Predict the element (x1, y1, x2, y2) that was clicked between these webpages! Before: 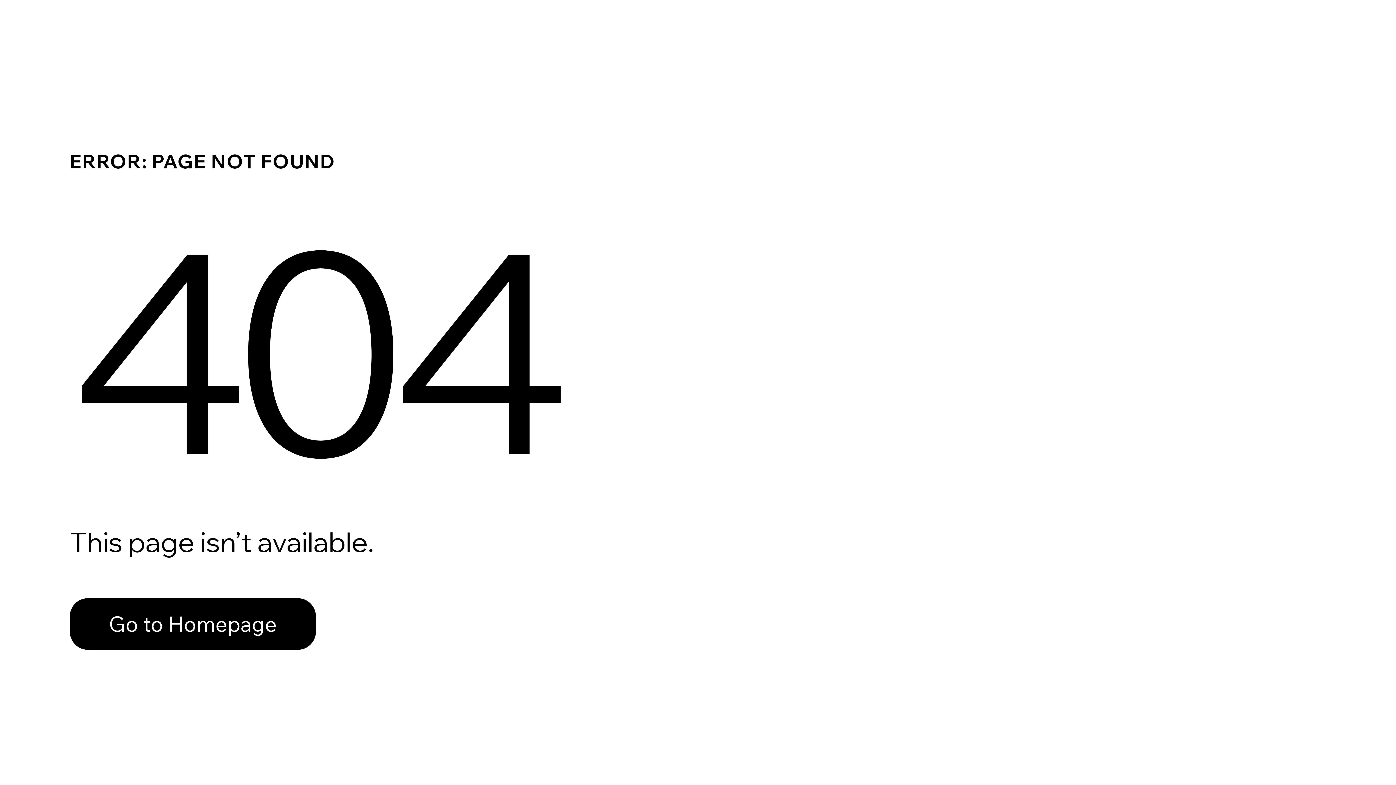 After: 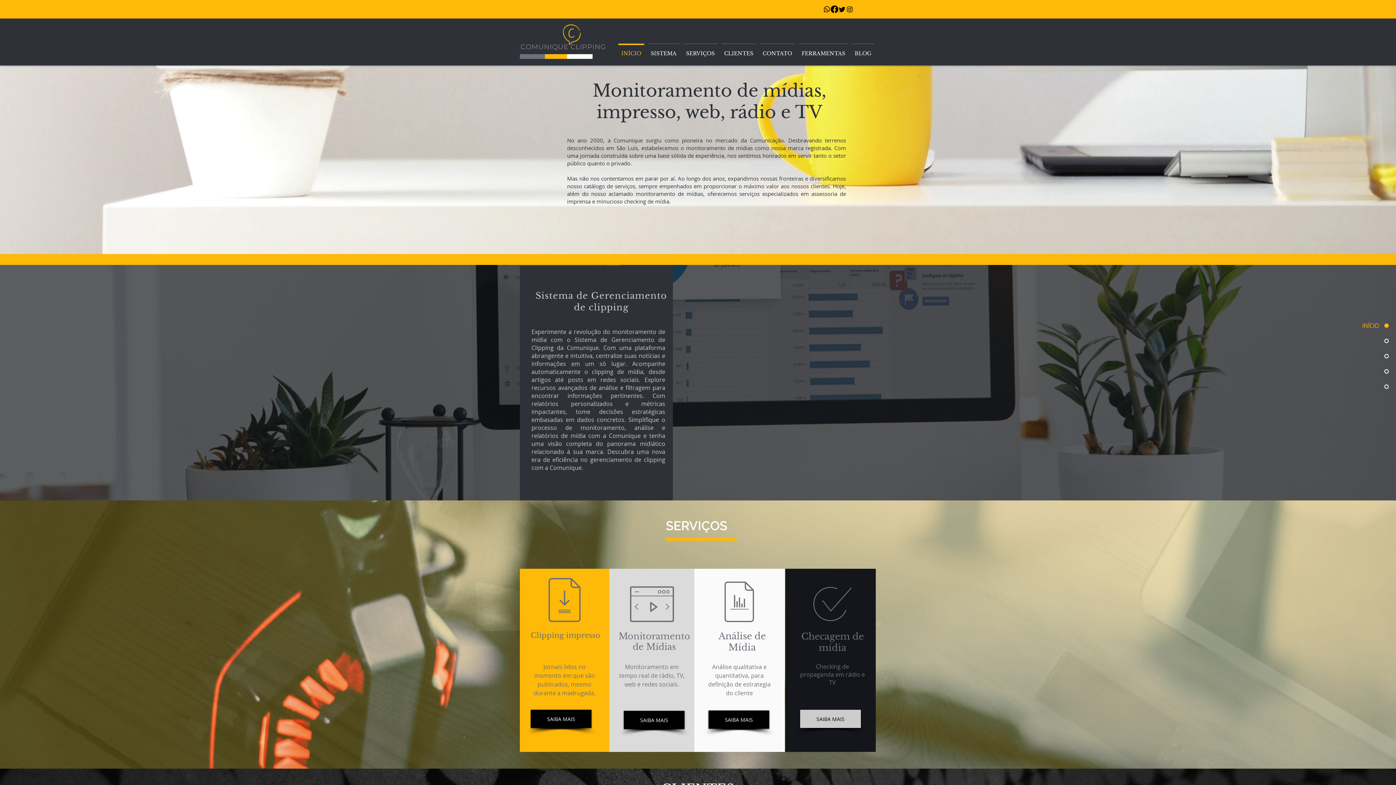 Action: label: Go to Homepage bbox: (69, 598, 316, 650)